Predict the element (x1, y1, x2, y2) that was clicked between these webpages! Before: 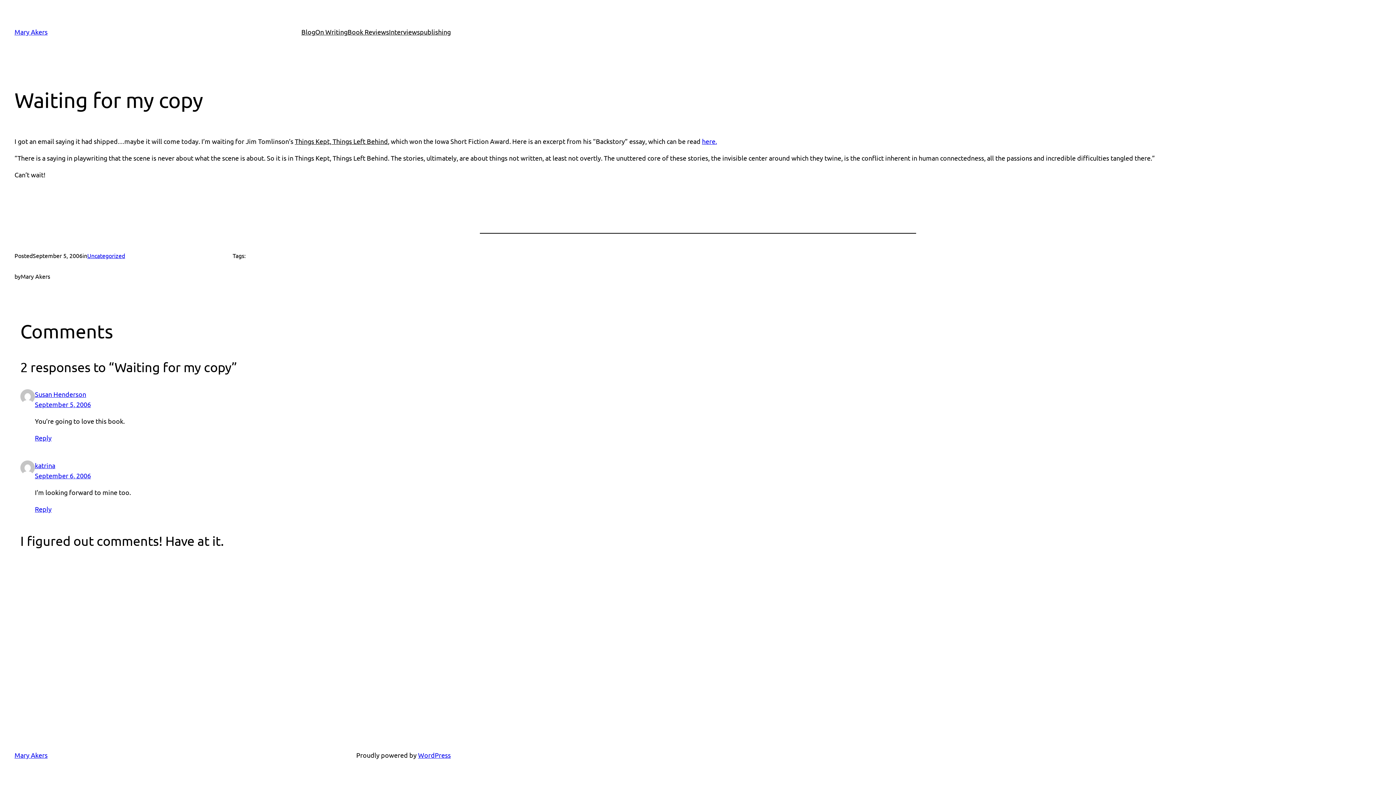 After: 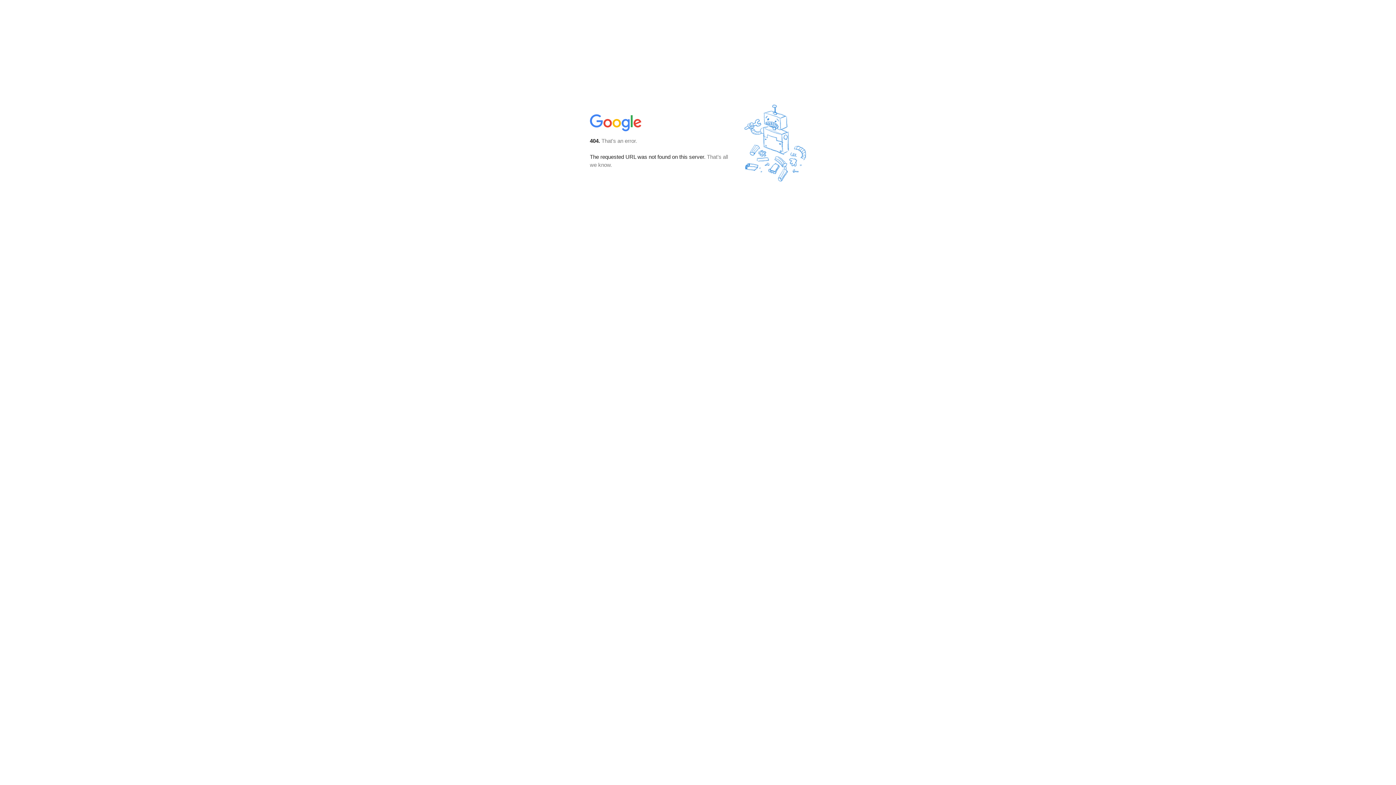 Action: label: Susan Henderson bbox: (34, 390, 86, 398)